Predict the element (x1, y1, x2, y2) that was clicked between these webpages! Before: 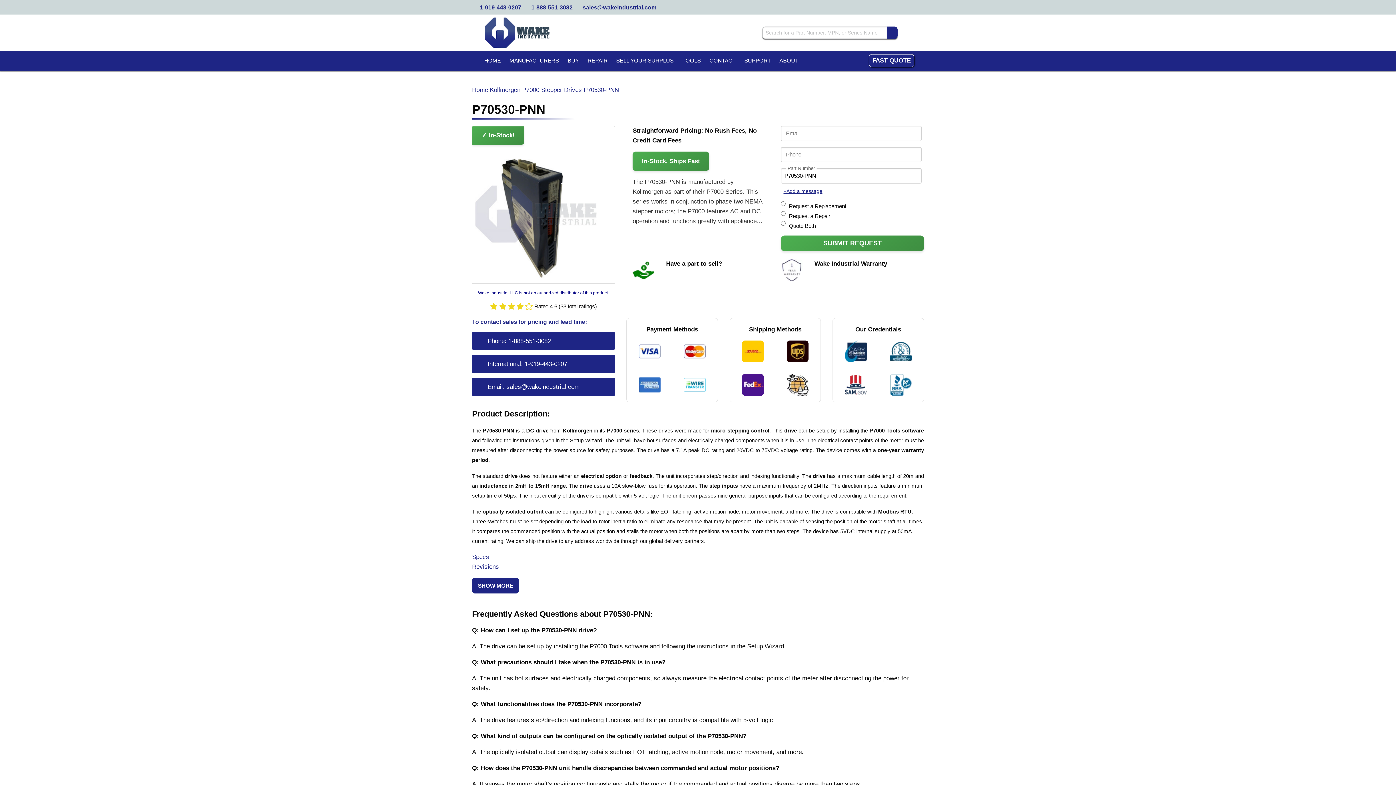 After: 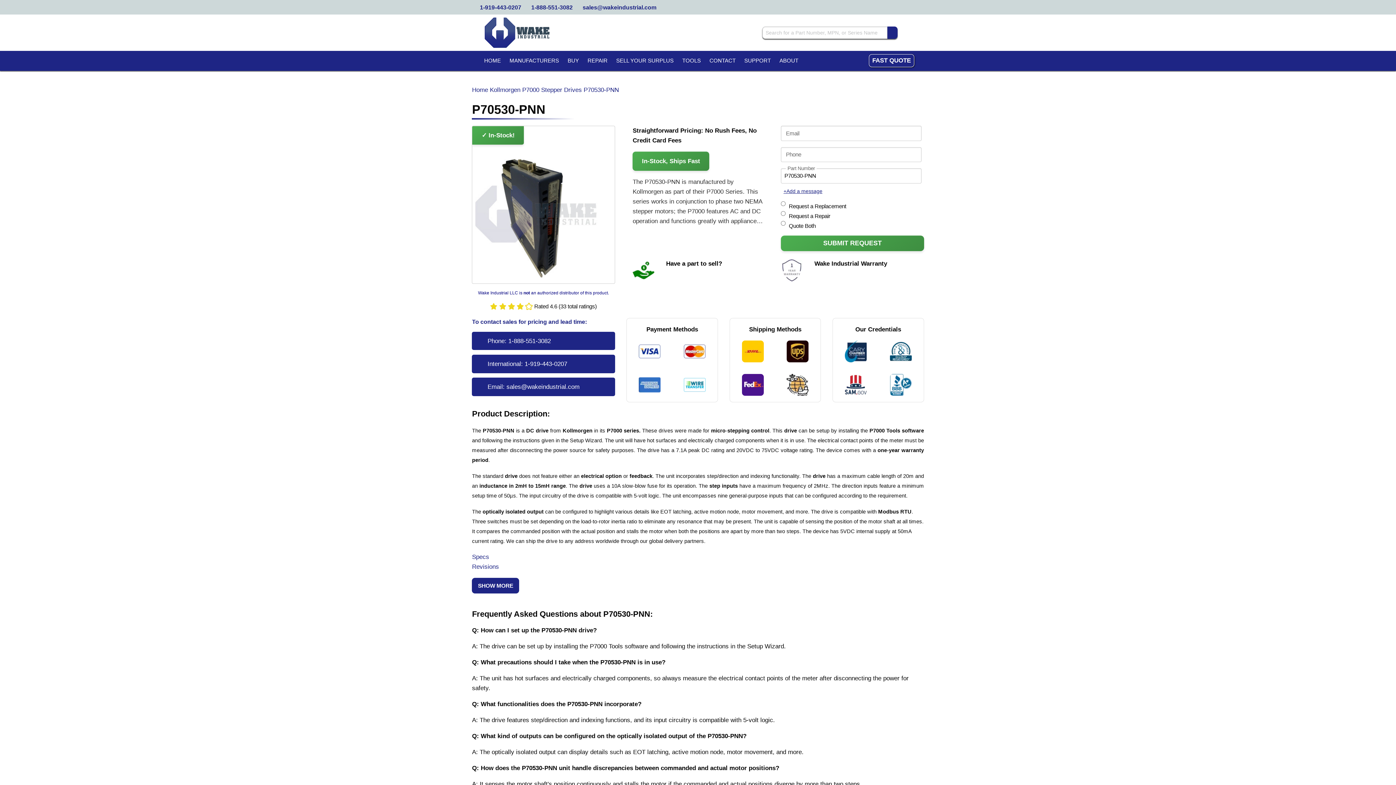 Action: label: ABOUT bbox: (775, 54, 802, 67)